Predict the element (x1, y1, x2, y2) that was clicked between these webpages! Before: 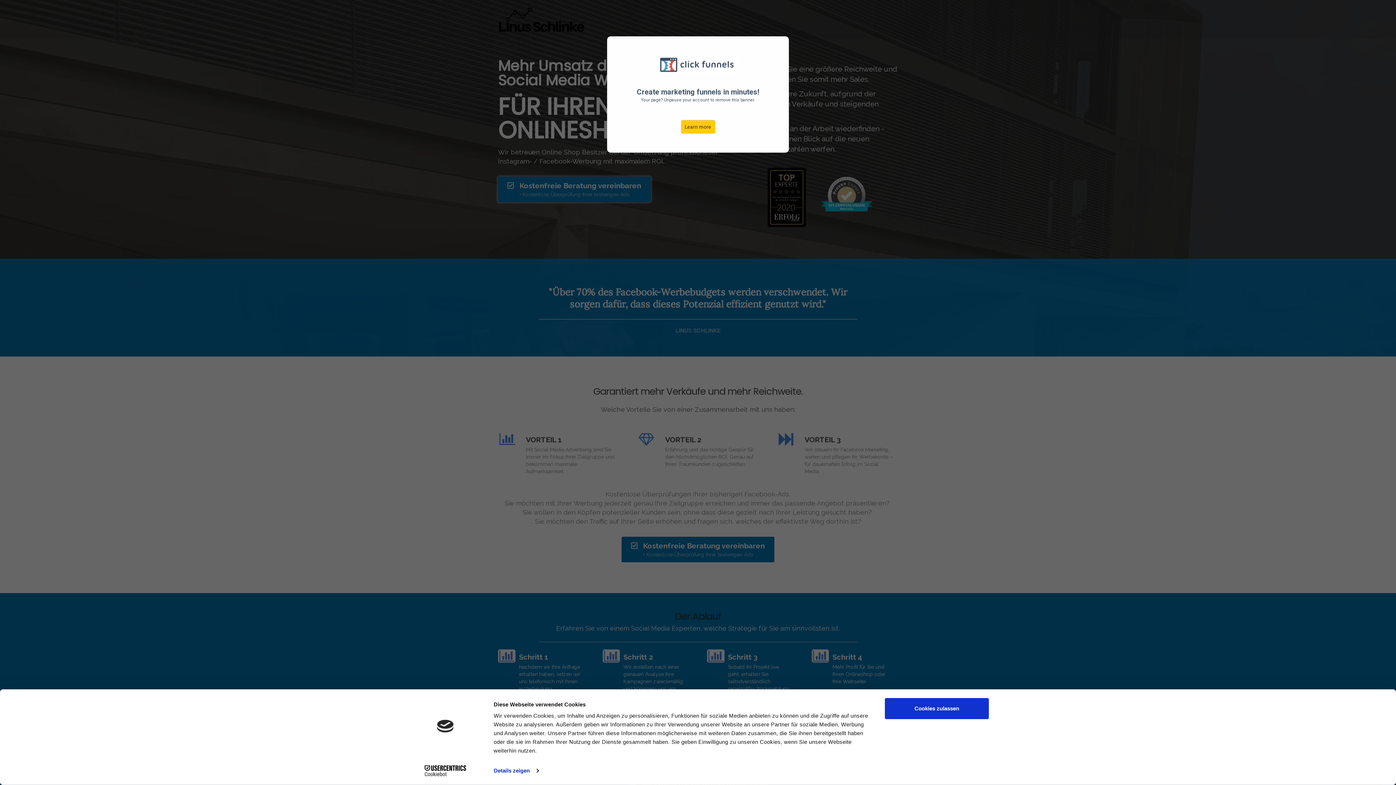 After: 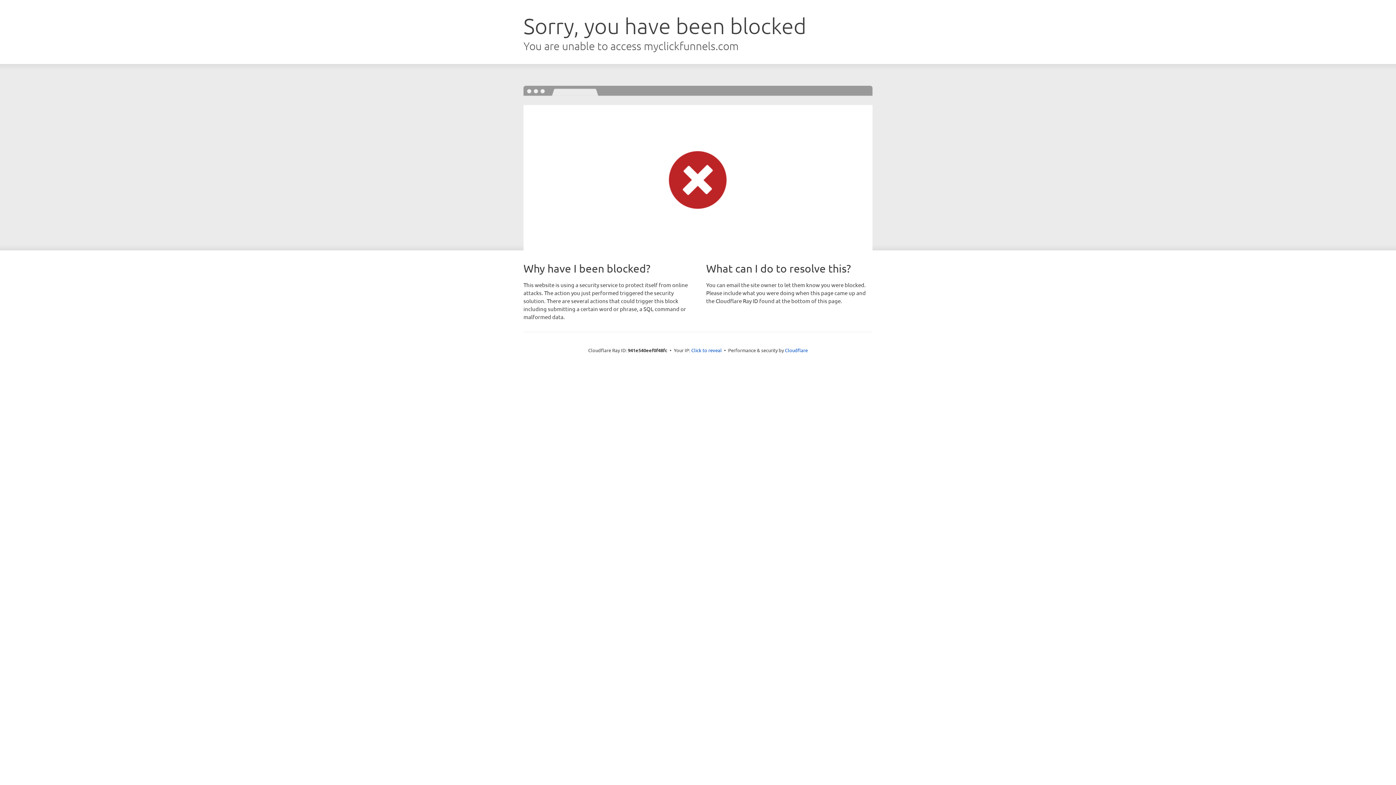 Action: bbox: (680, 120, 715, 133) label: Learn more